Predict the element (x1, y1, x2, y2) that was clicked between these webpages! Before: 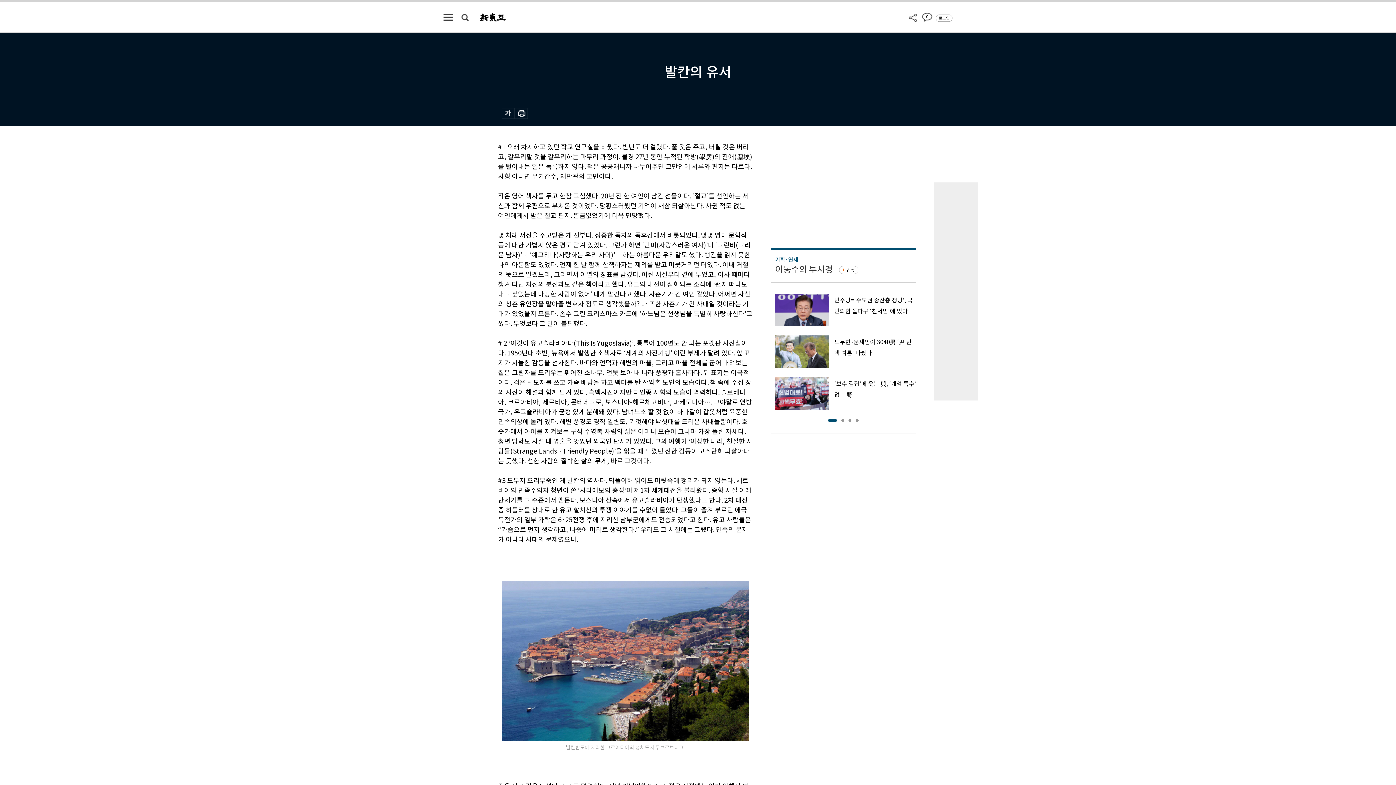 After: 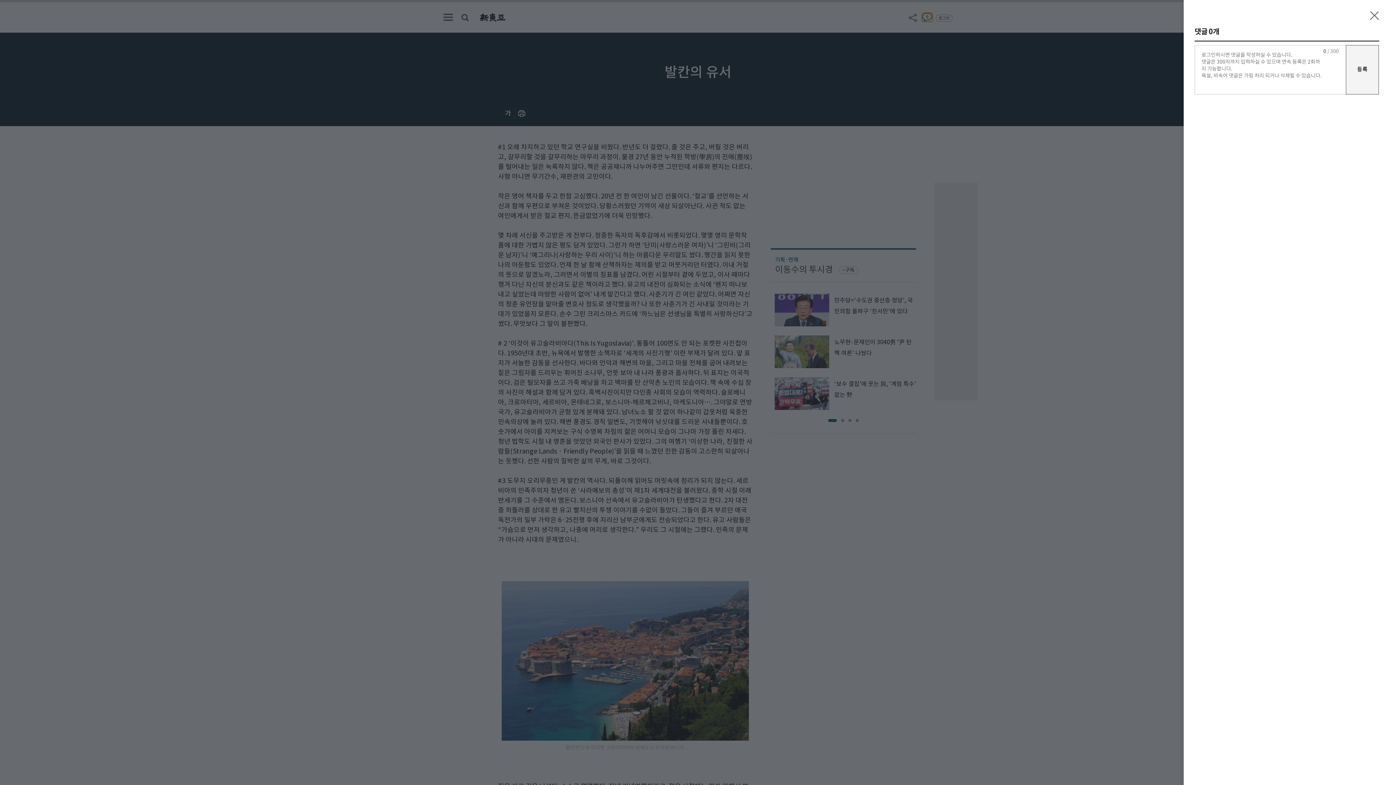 Action: label: 0 bbox: (922, 12, 932, 21)